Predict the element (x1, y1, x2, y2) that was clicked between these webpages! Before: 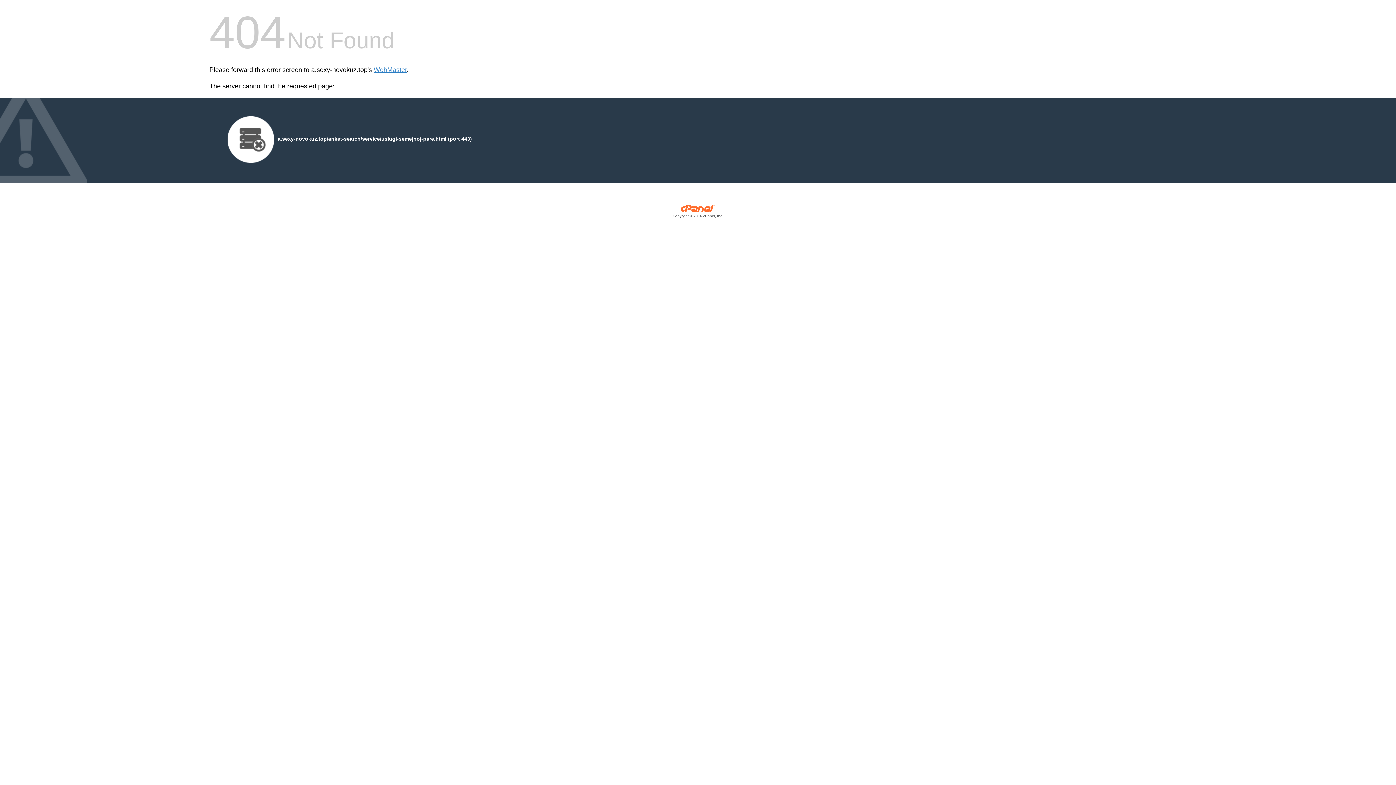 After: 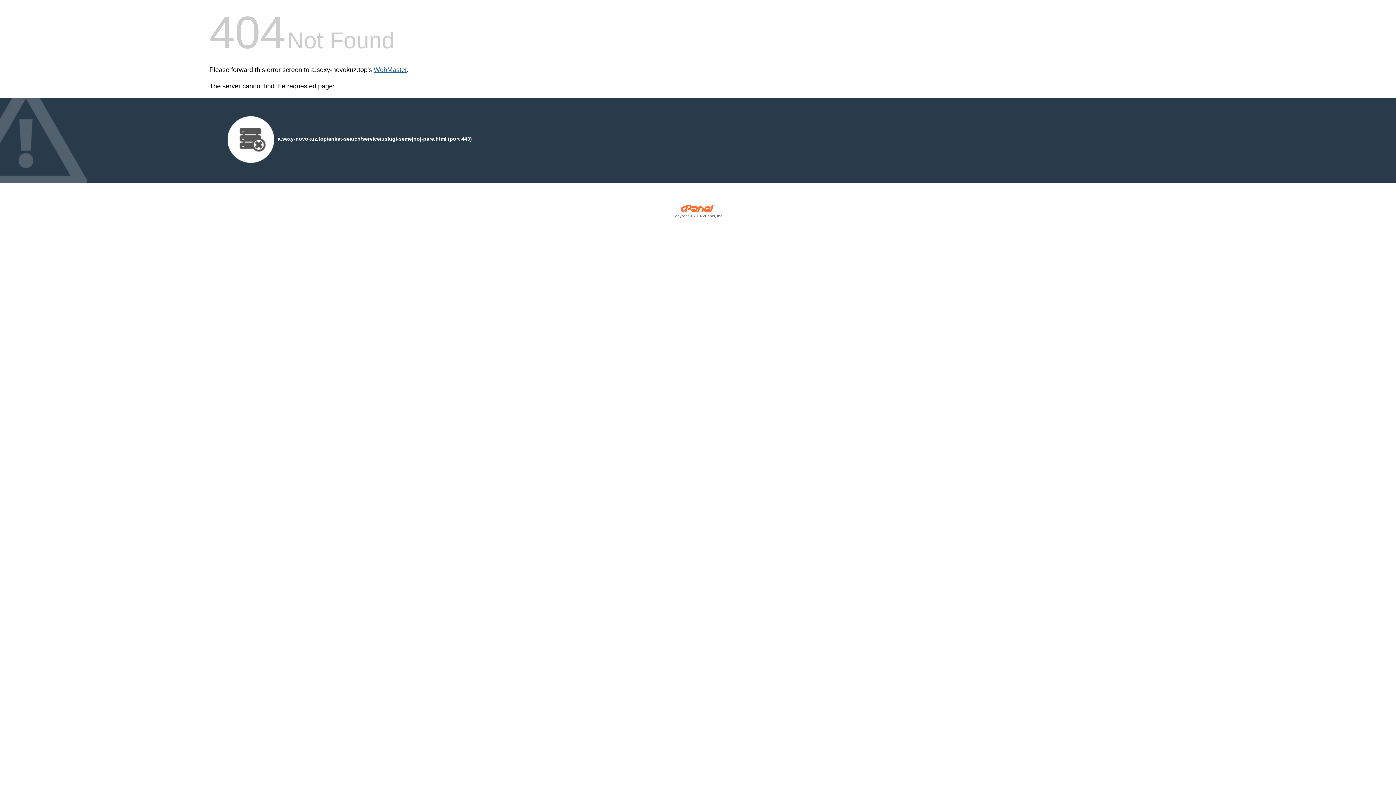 Action: label: WebMaster bbox: (373, 66, 406, 73)